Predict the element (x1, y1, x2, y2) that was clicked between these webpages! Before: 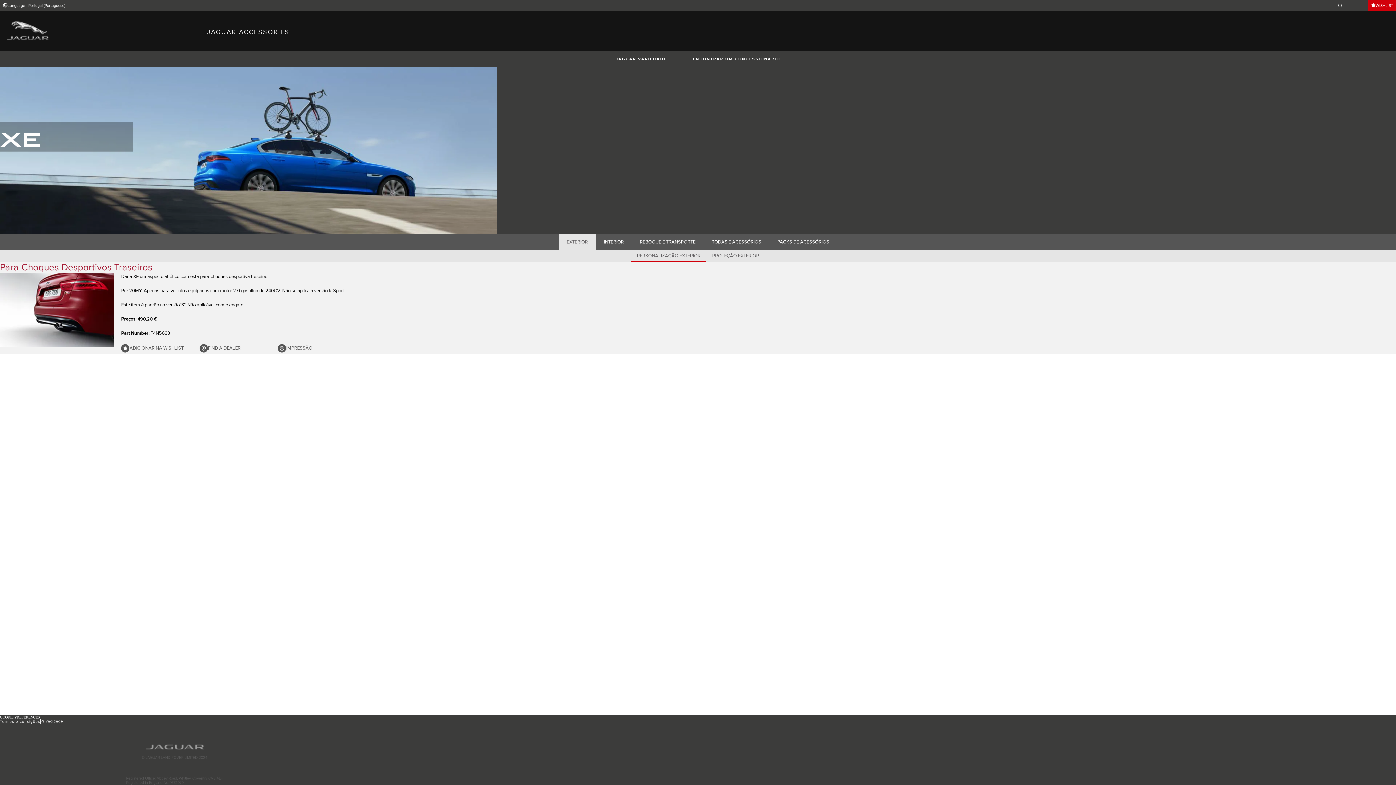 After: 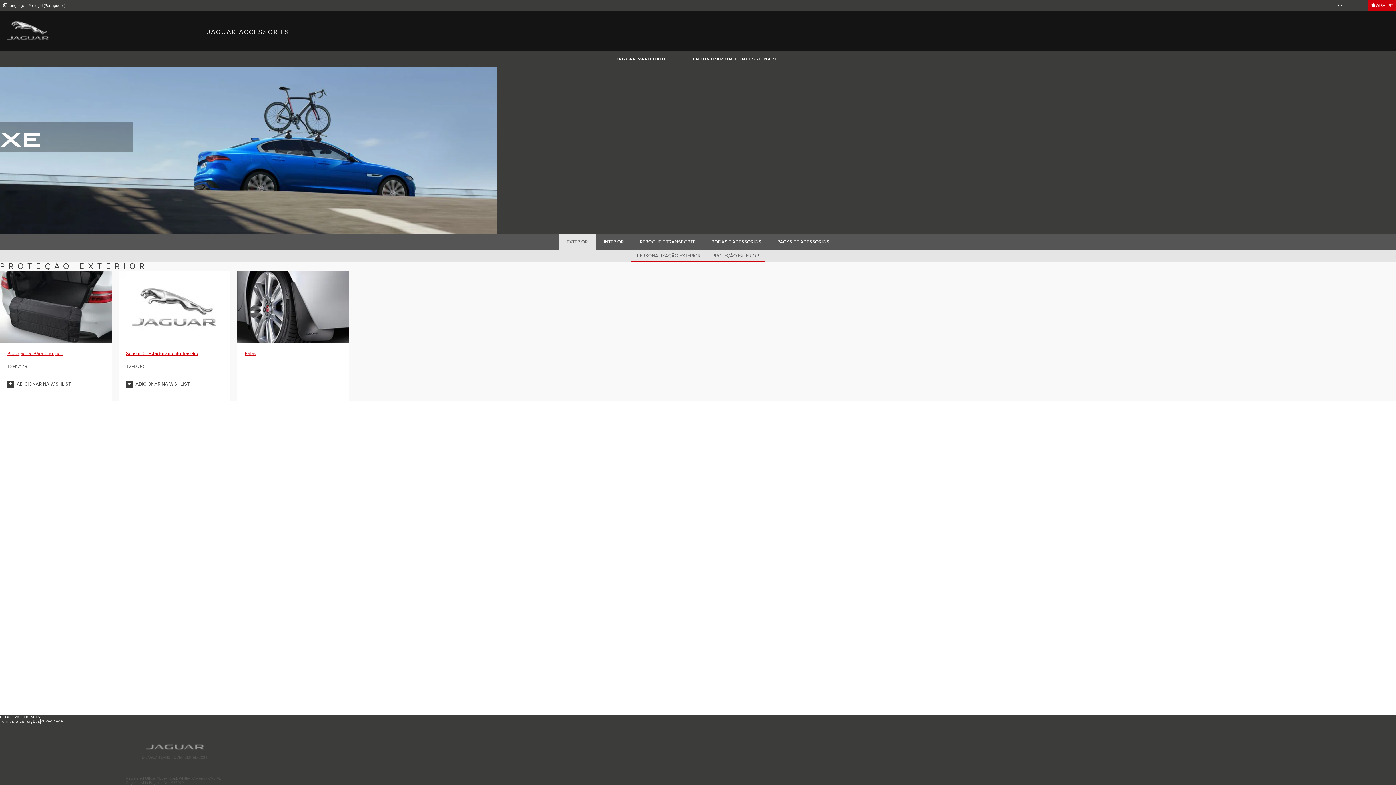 Action: label: PROTEÇÃO EXTERIOR bbox: (706, 250, 765, 261)